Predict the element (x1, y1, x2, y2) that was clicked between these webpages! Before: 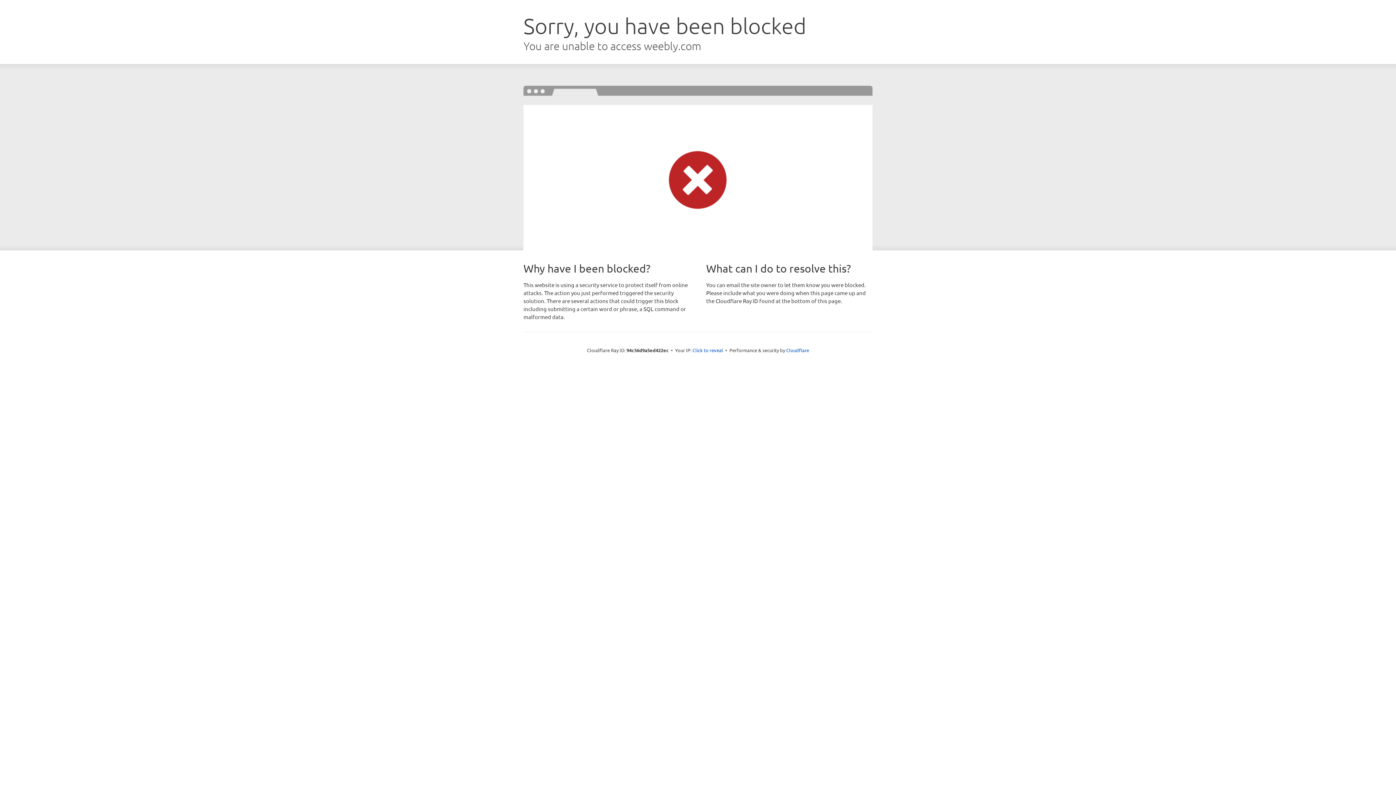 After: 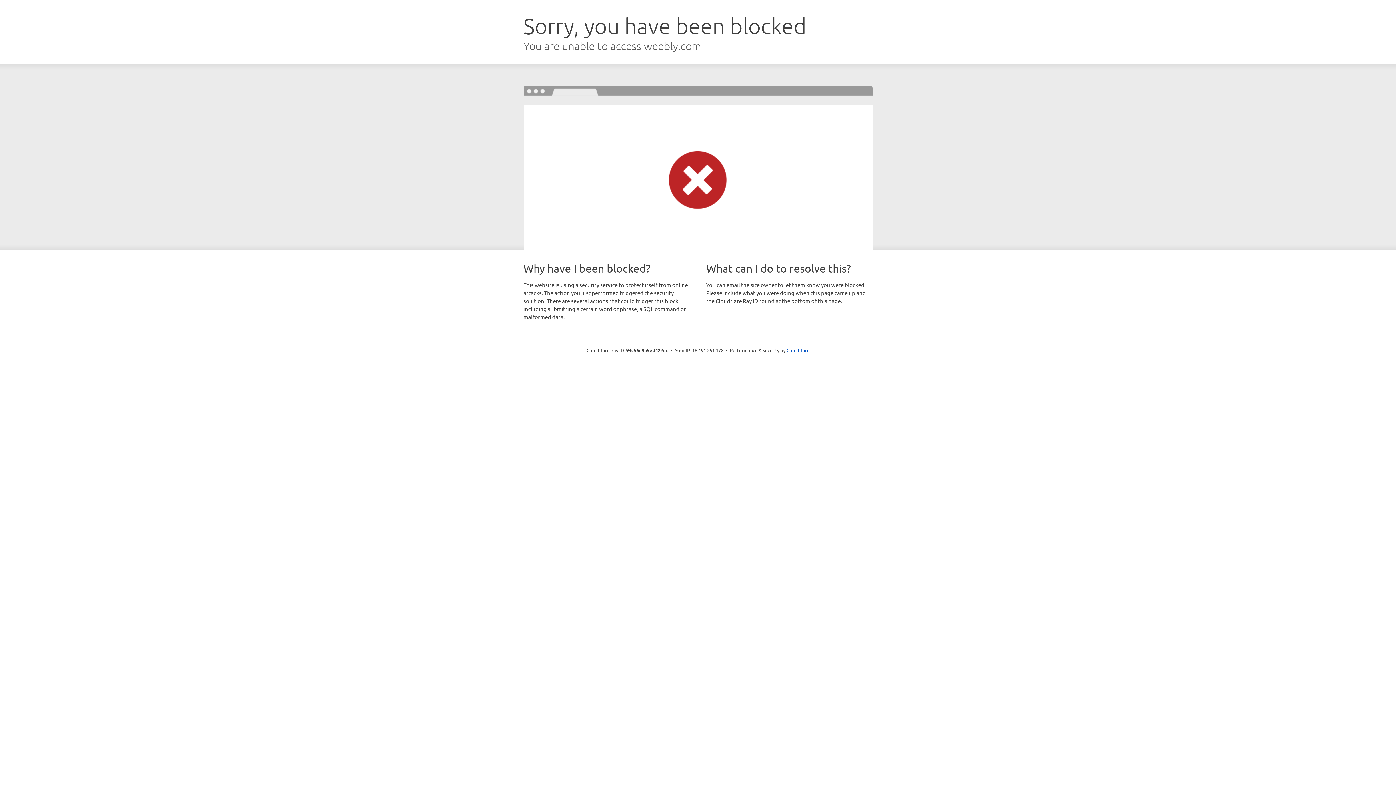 Action: bbox: (692, 346, 723, 353) label: Click to reveal